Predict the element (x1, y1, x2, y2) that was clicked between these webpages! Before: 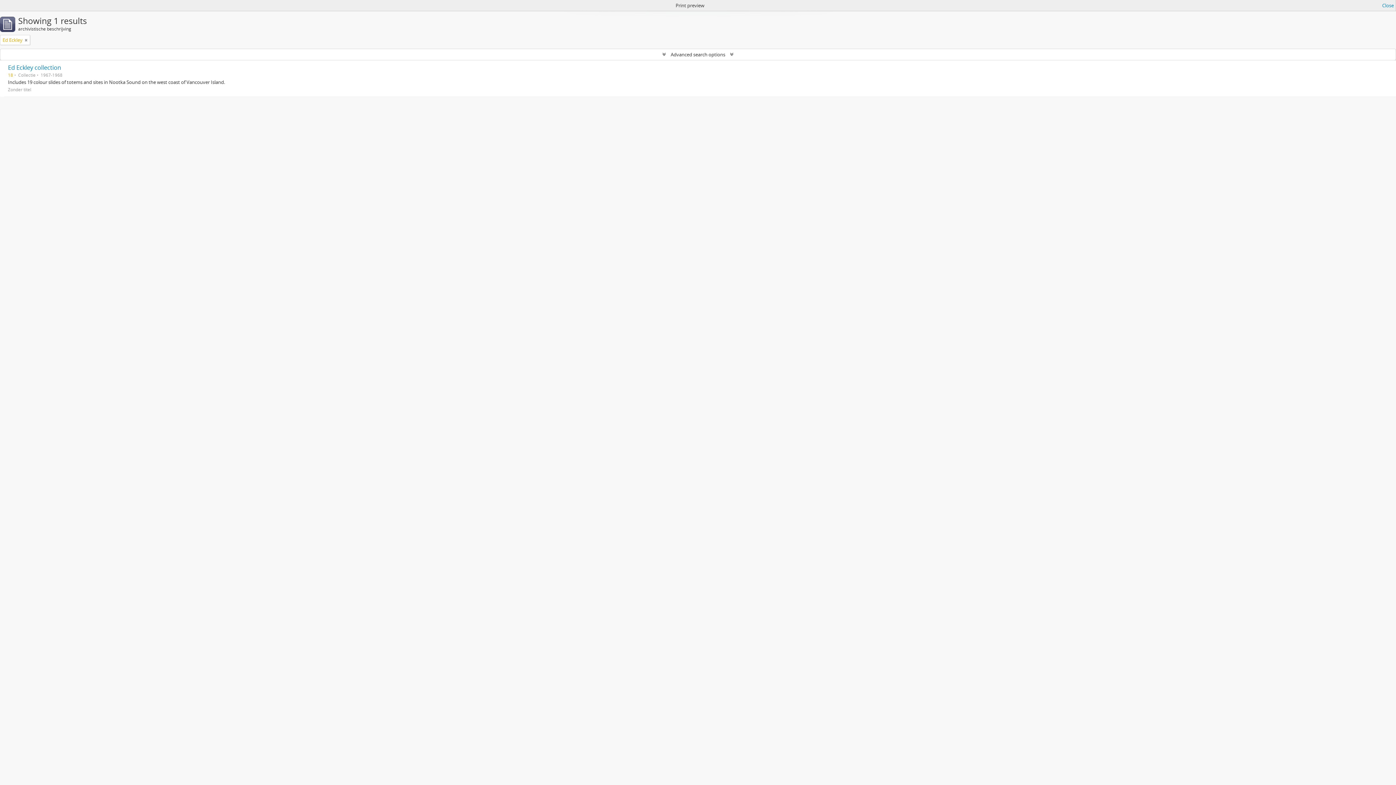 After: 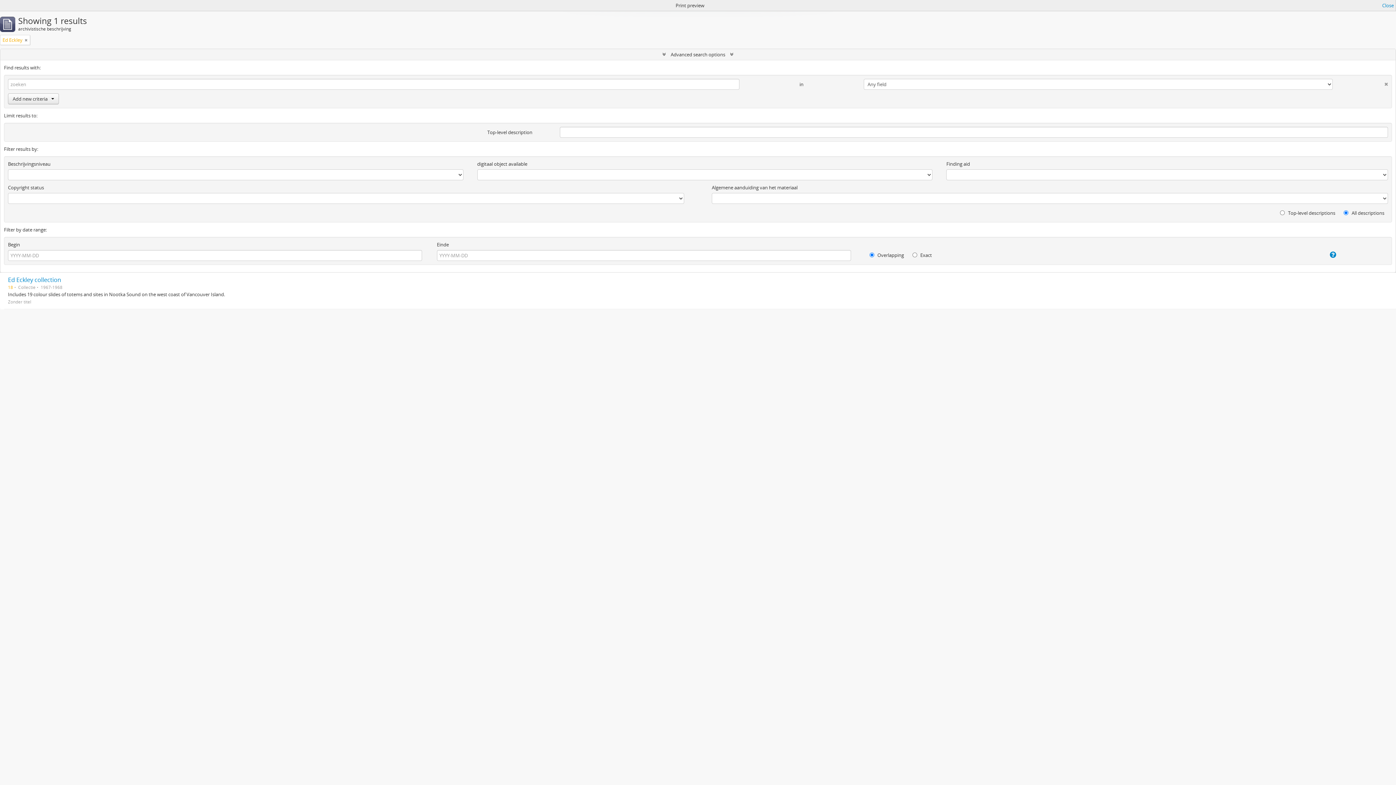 Action: label:  Advanced search options  bbox: (0, 49, 1396, 60)